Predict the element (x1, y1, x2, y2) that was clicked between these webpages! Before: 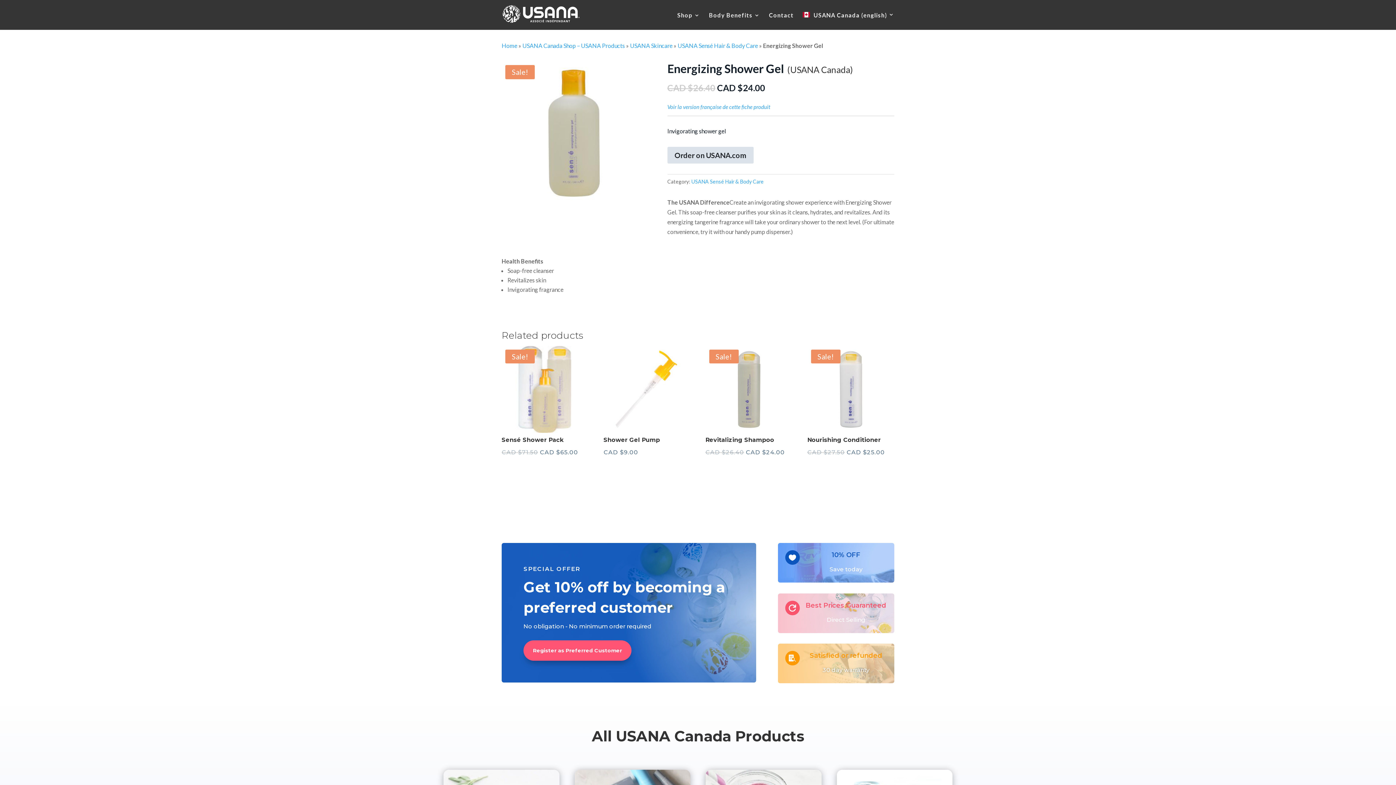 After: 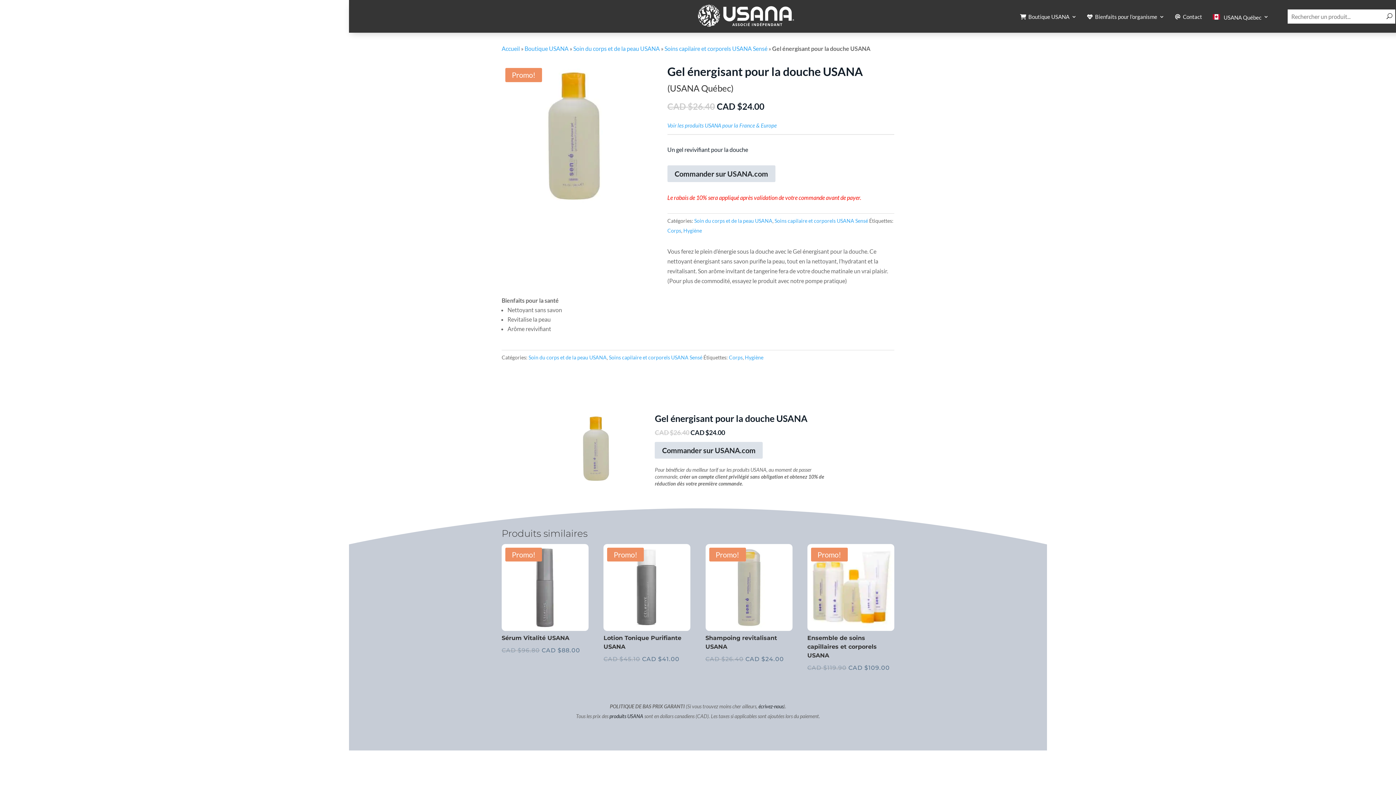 Action: bbox: (667, 103, 770, 110) label: Voir la version française de cette fiche produit